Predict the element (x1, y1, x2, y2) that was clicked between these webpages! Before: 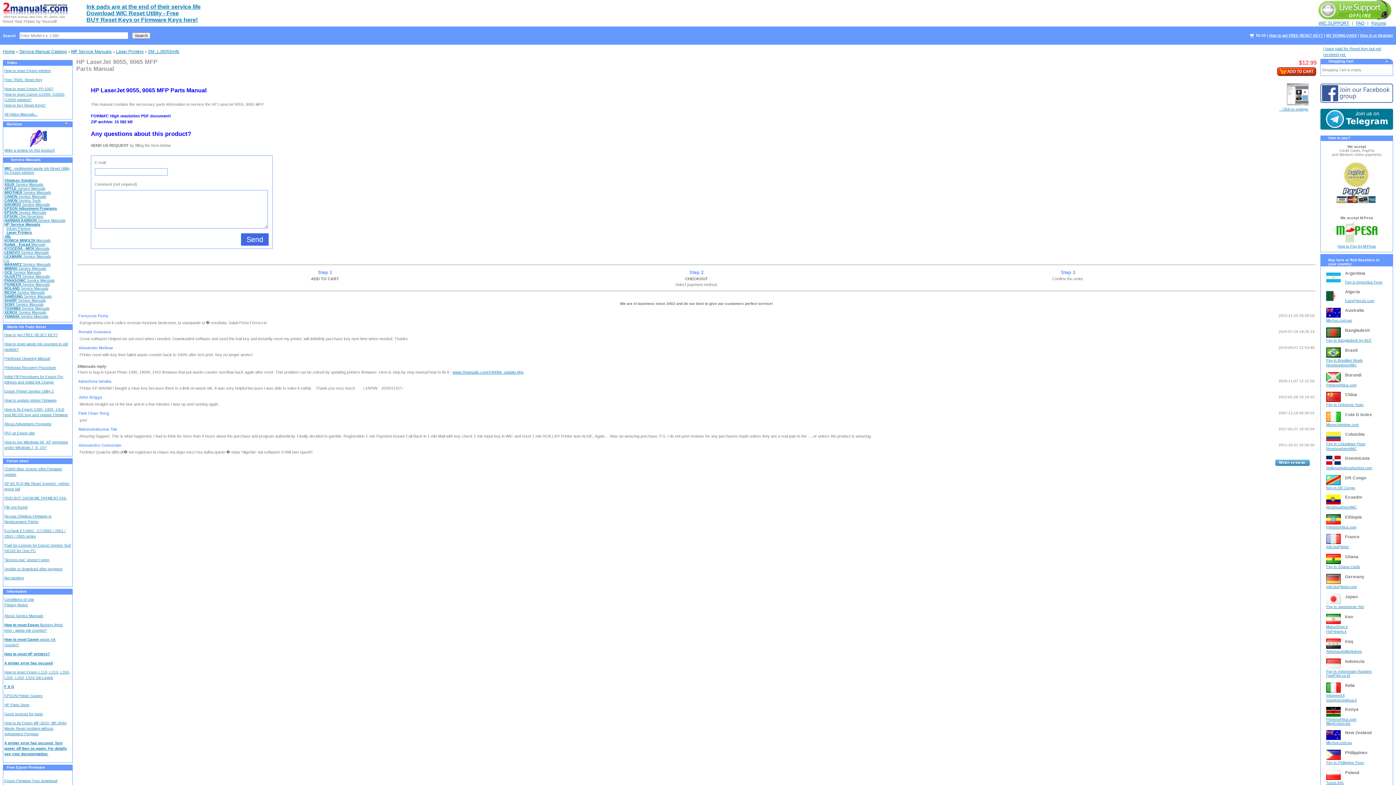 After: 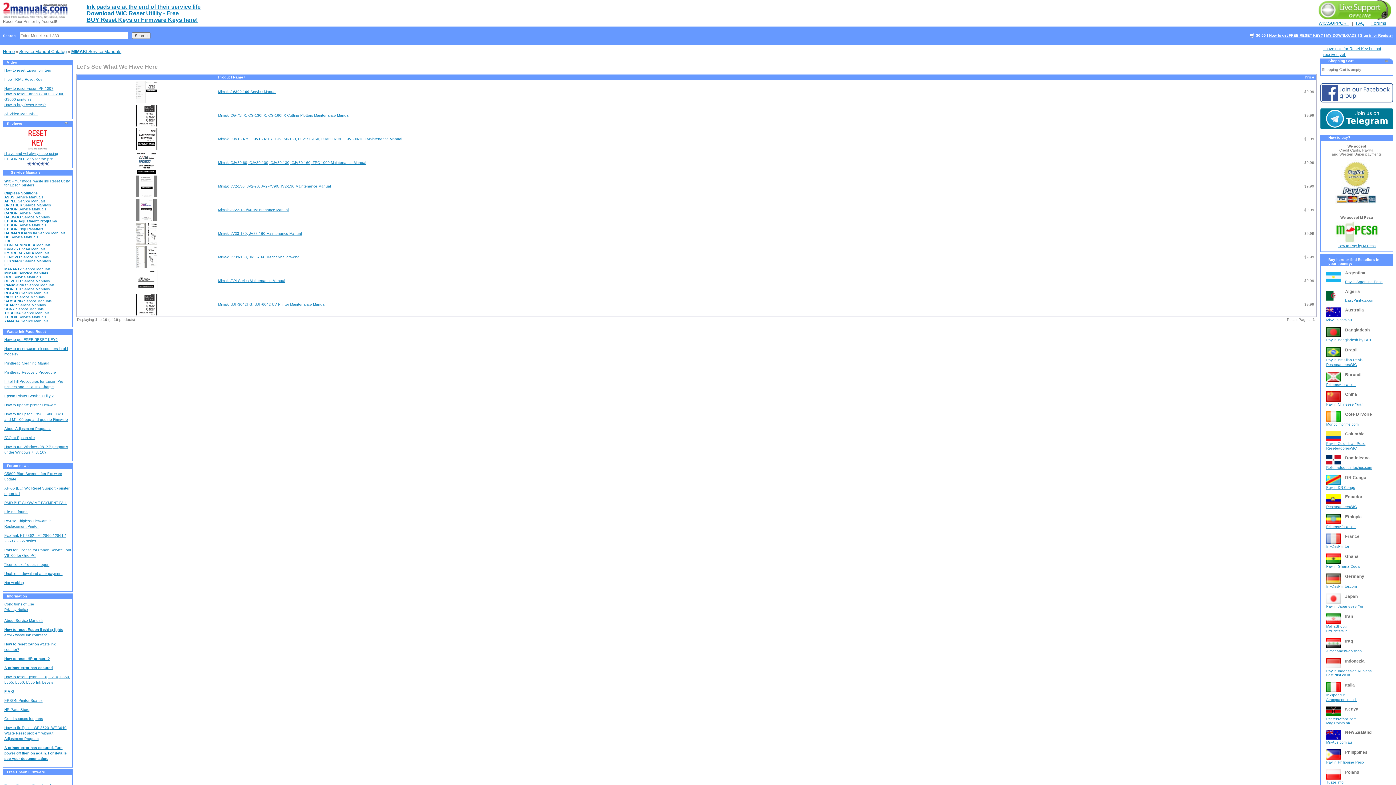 Action: bbox: (4, 266, 46, 270) label: MIMAKI Service Manuals